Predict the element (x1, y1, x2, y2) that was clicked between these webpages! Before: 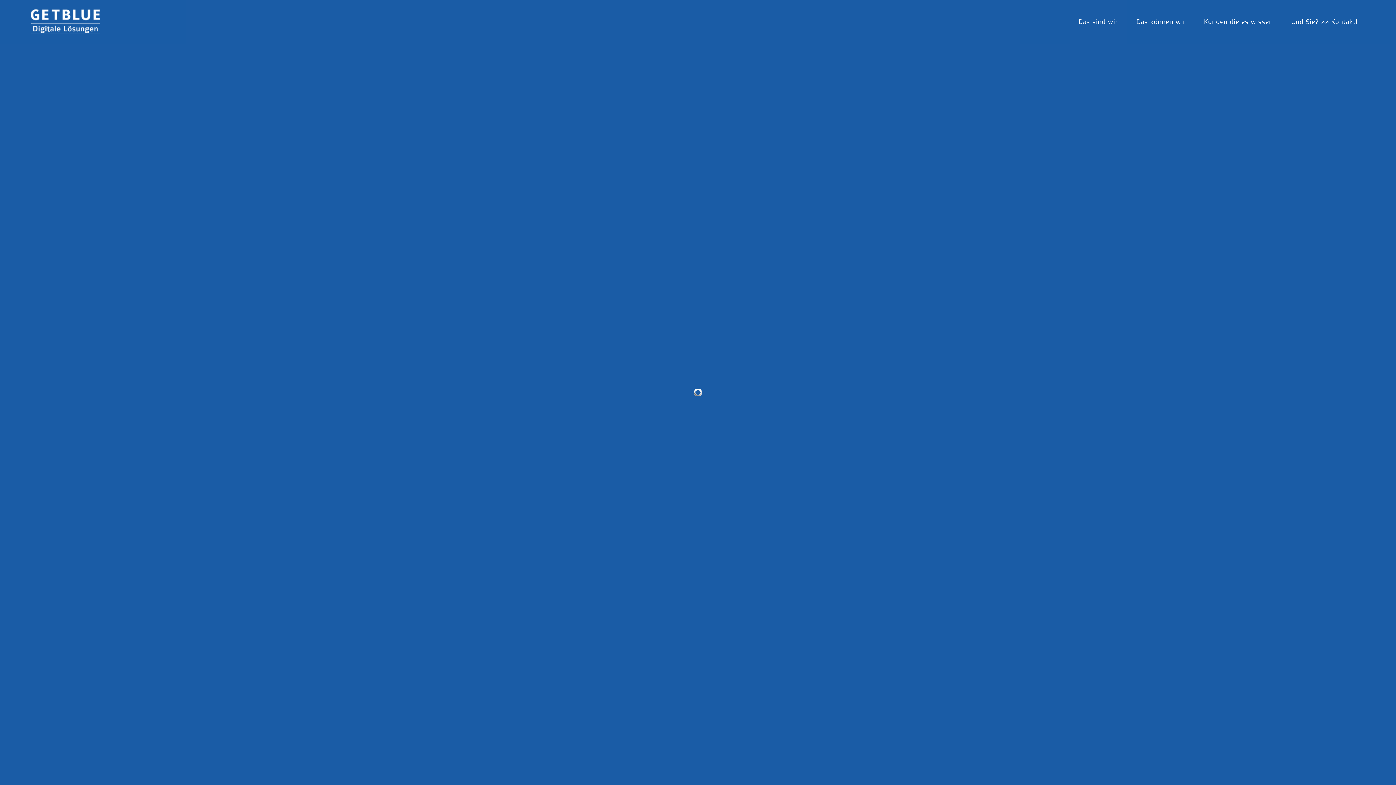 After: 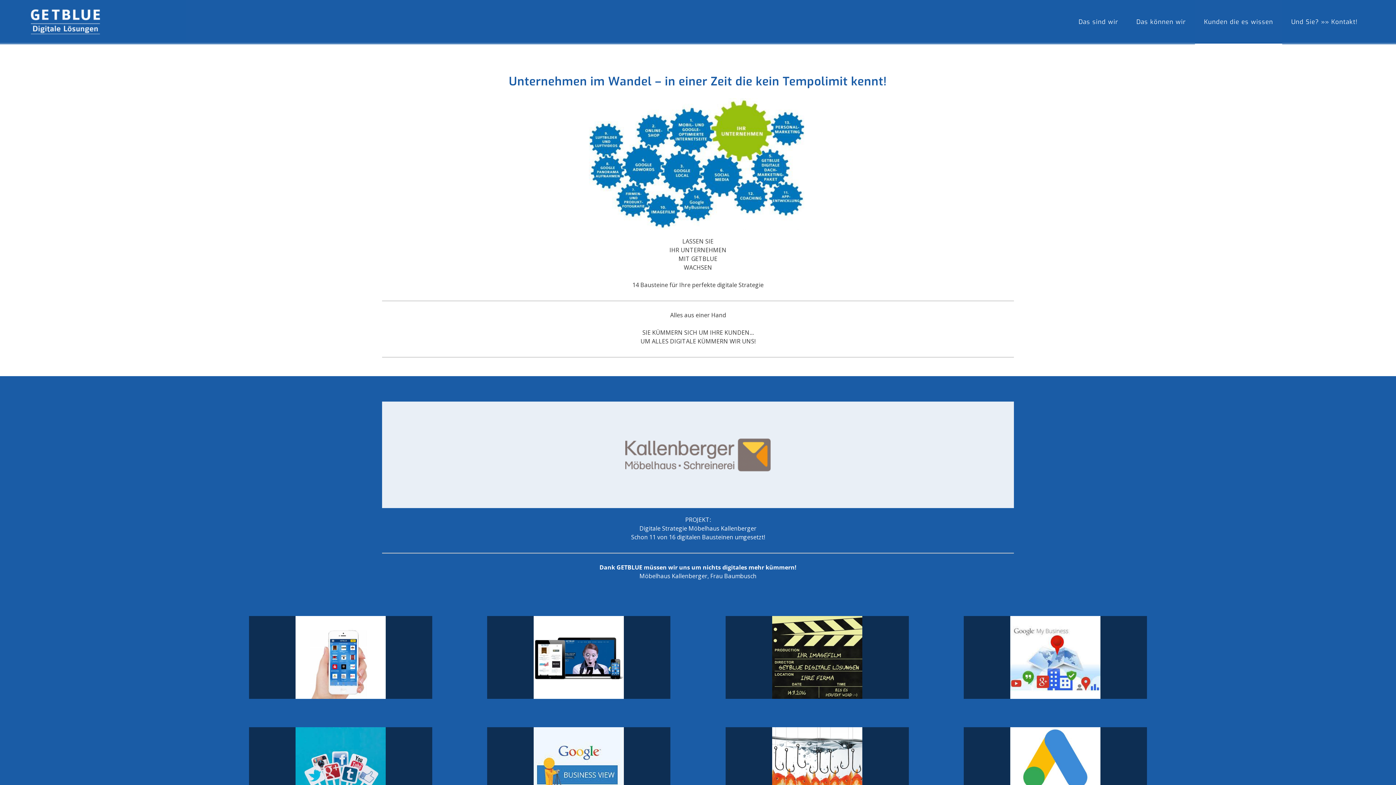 Action: bbox: (1195, 0, 1282, 43) label: Kunden die es wissen